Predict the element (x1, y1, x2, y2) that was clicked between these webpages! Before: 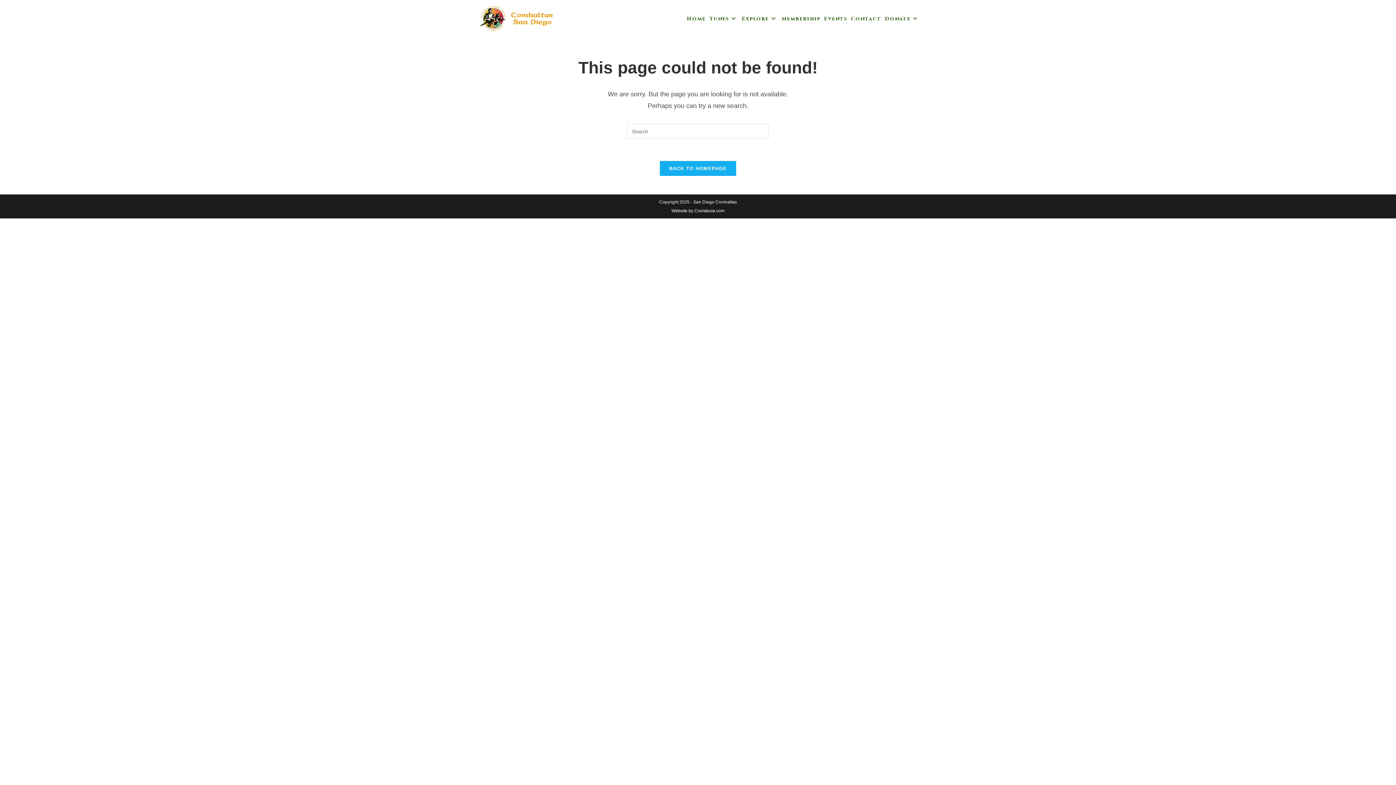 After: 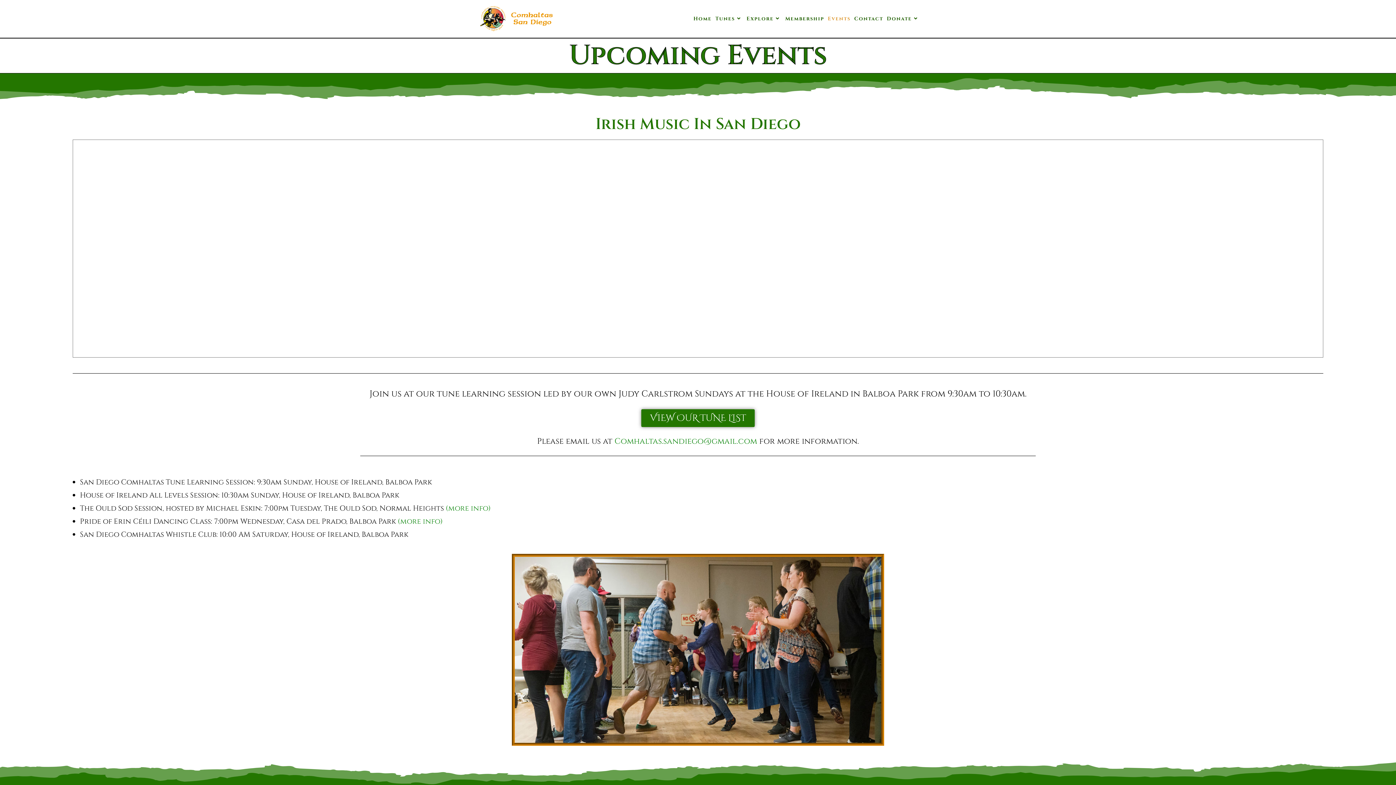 Action: label: Events bbox: (822, 3, 849, 33)